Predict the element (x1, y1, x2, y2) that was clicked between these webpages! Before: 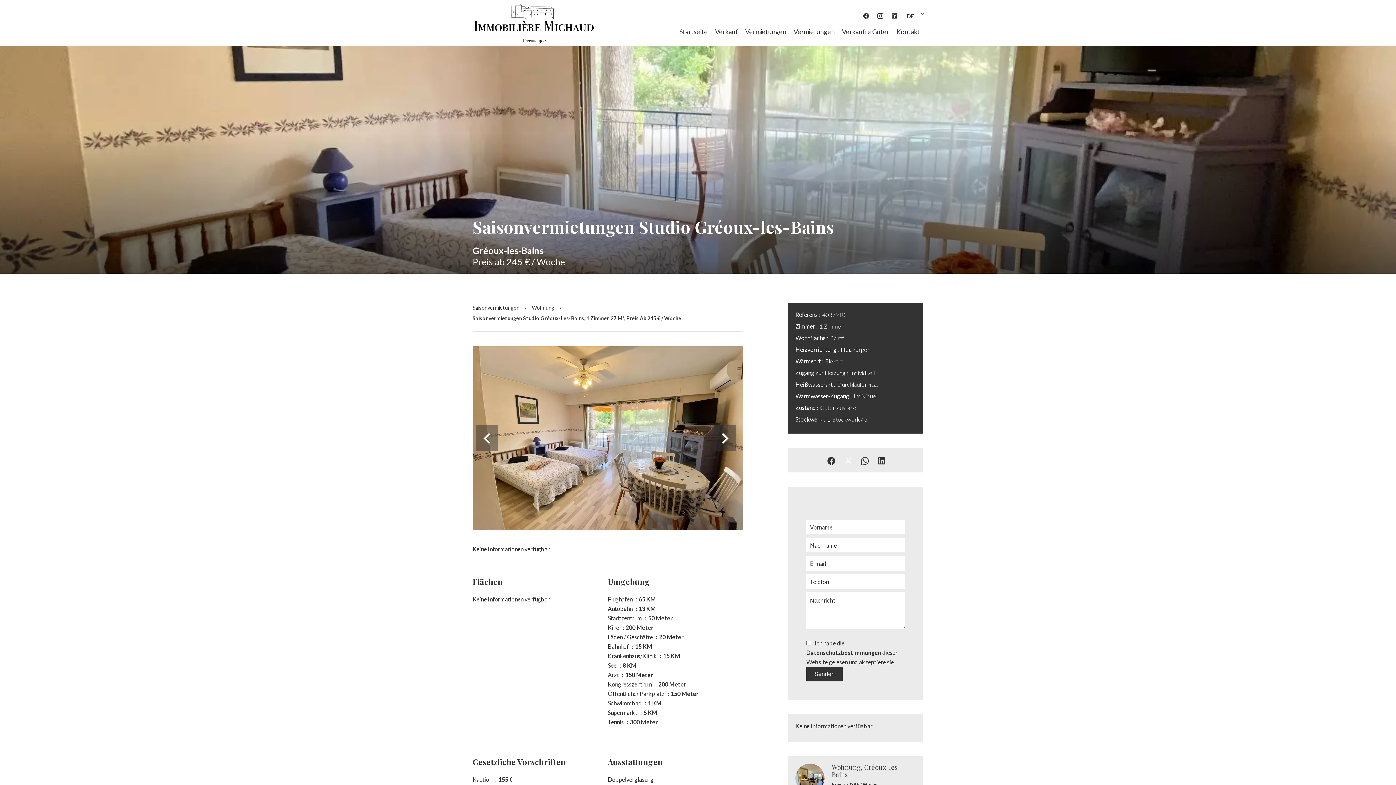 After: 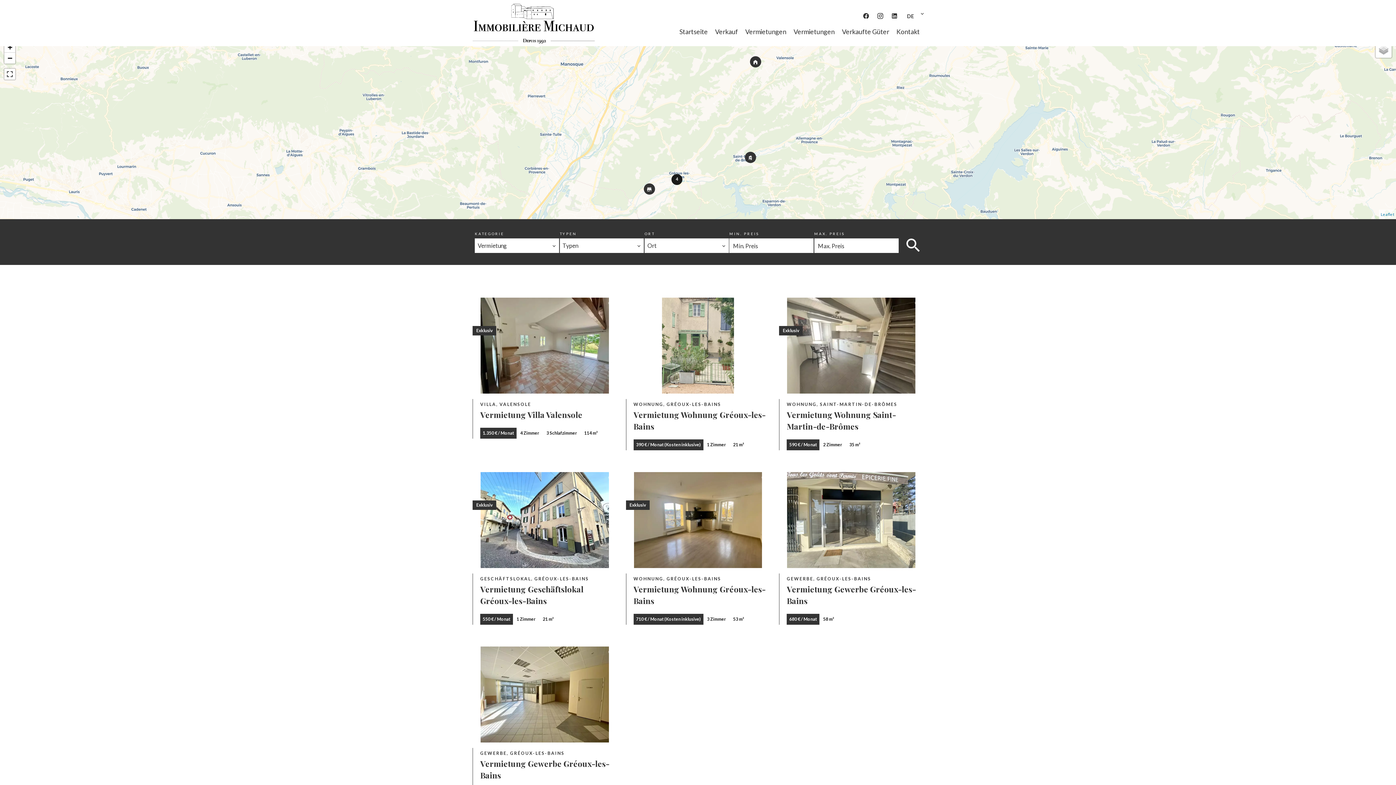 Action: label: Vermietungen bbox: (793, 27, 834, 35)